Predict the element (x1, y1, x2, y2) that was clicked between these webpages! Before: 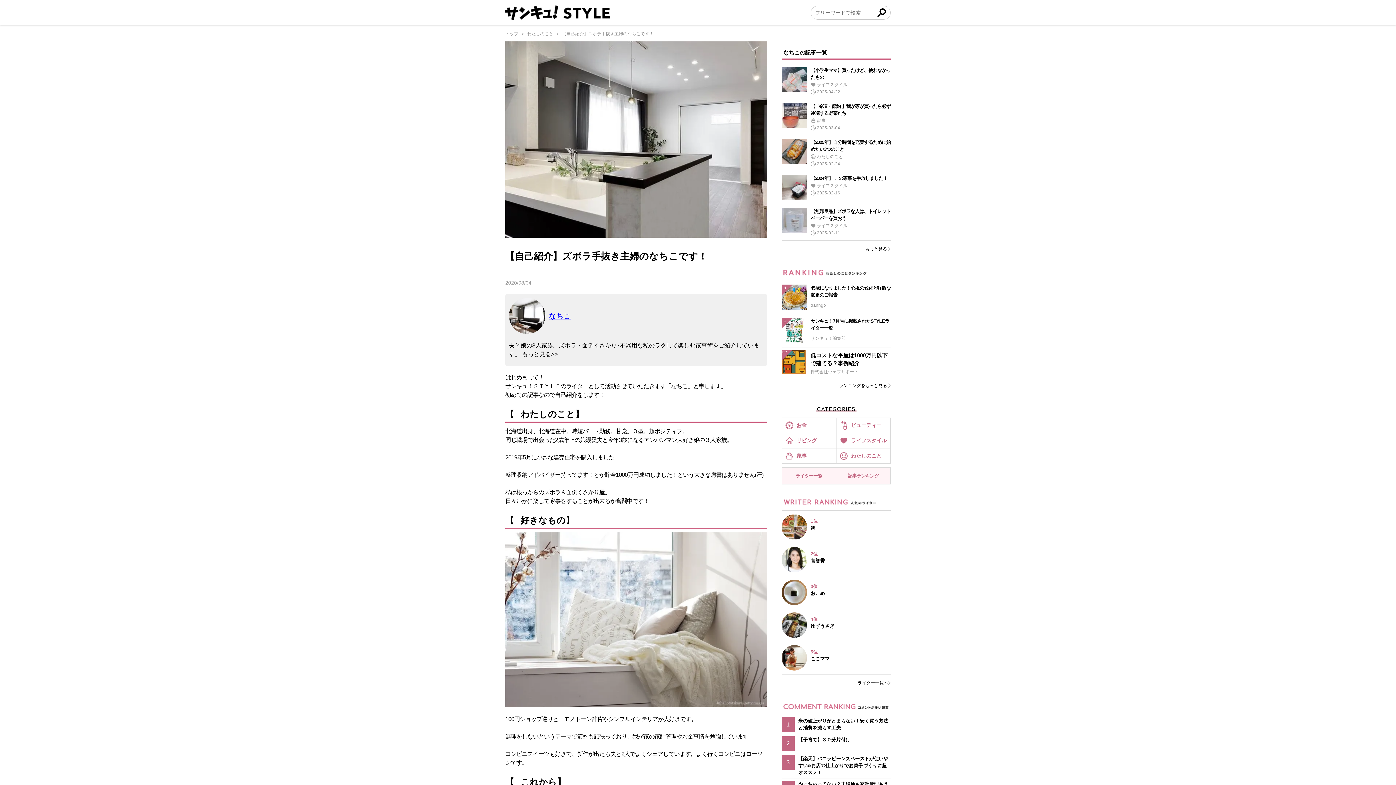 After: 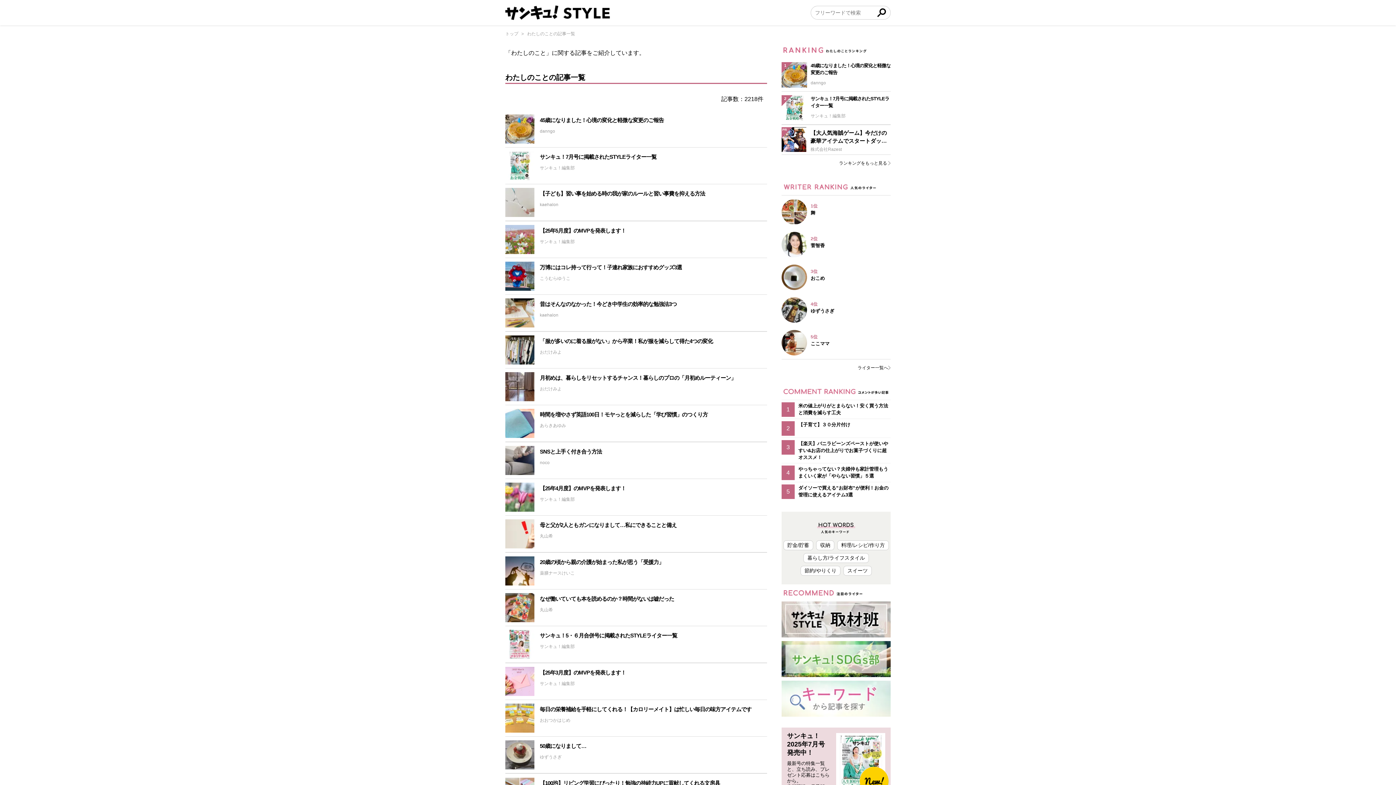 Action: label: わたしのこと bbox: (836, 448, 890, 463)